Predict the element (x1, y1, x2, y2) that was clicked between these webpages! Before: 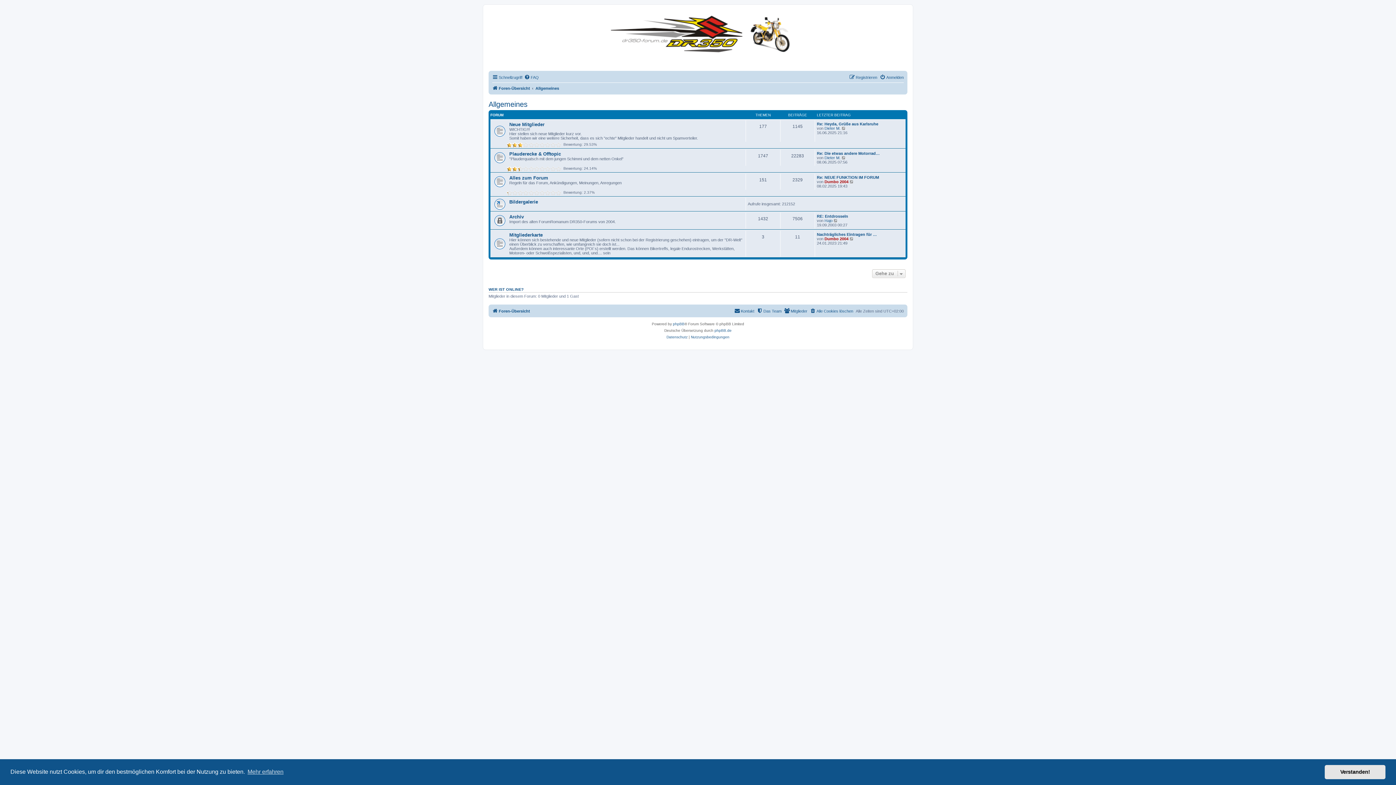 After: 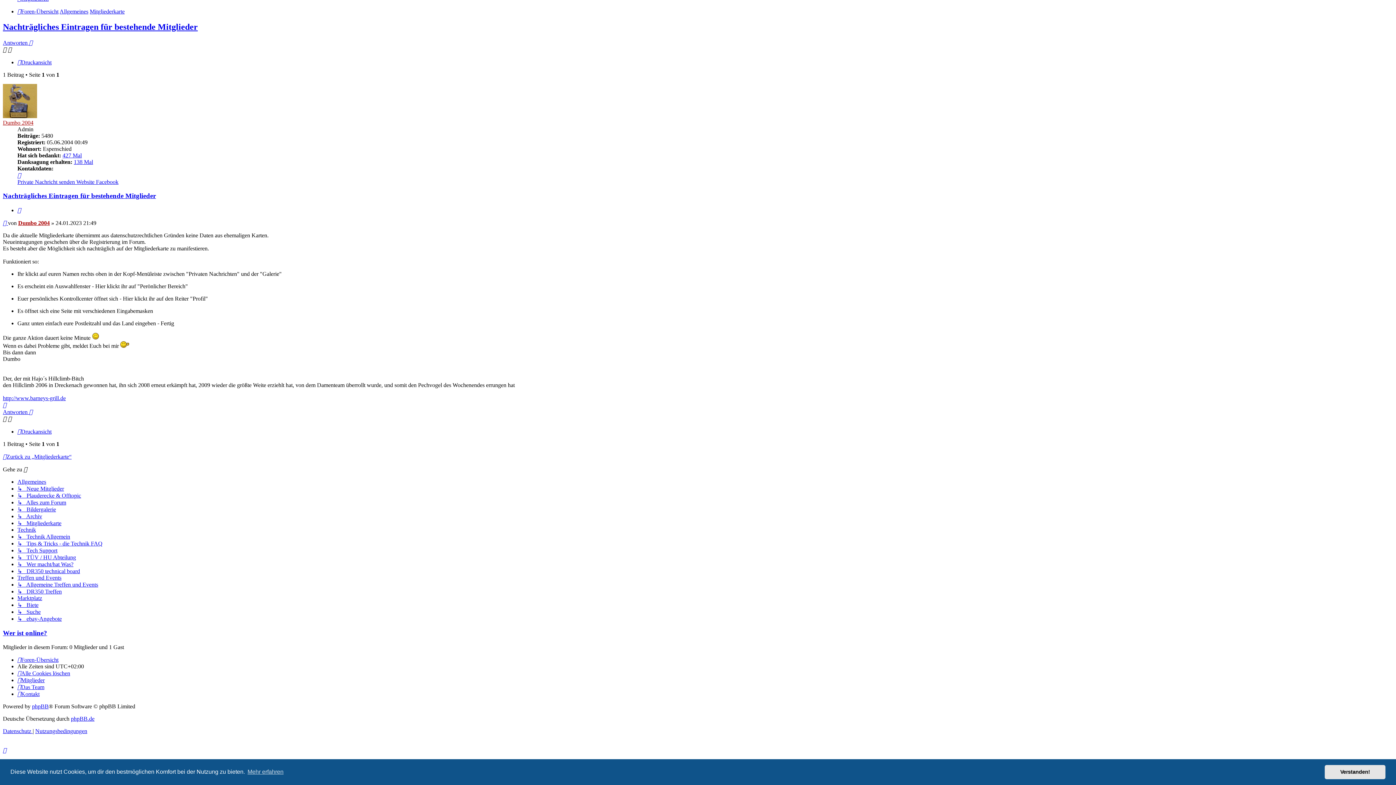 Action: label: Neuester Beitrag bbox: (849, 236, 854, 240)